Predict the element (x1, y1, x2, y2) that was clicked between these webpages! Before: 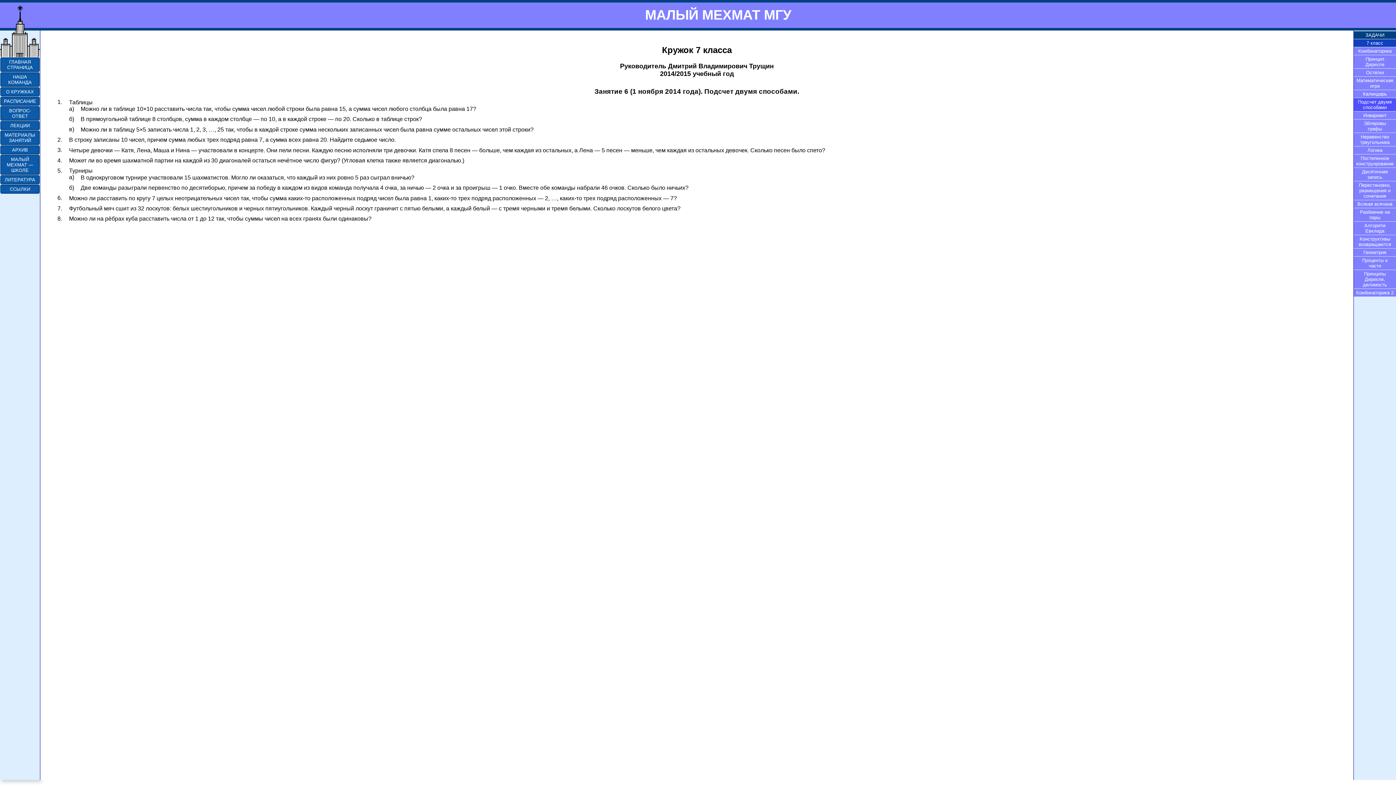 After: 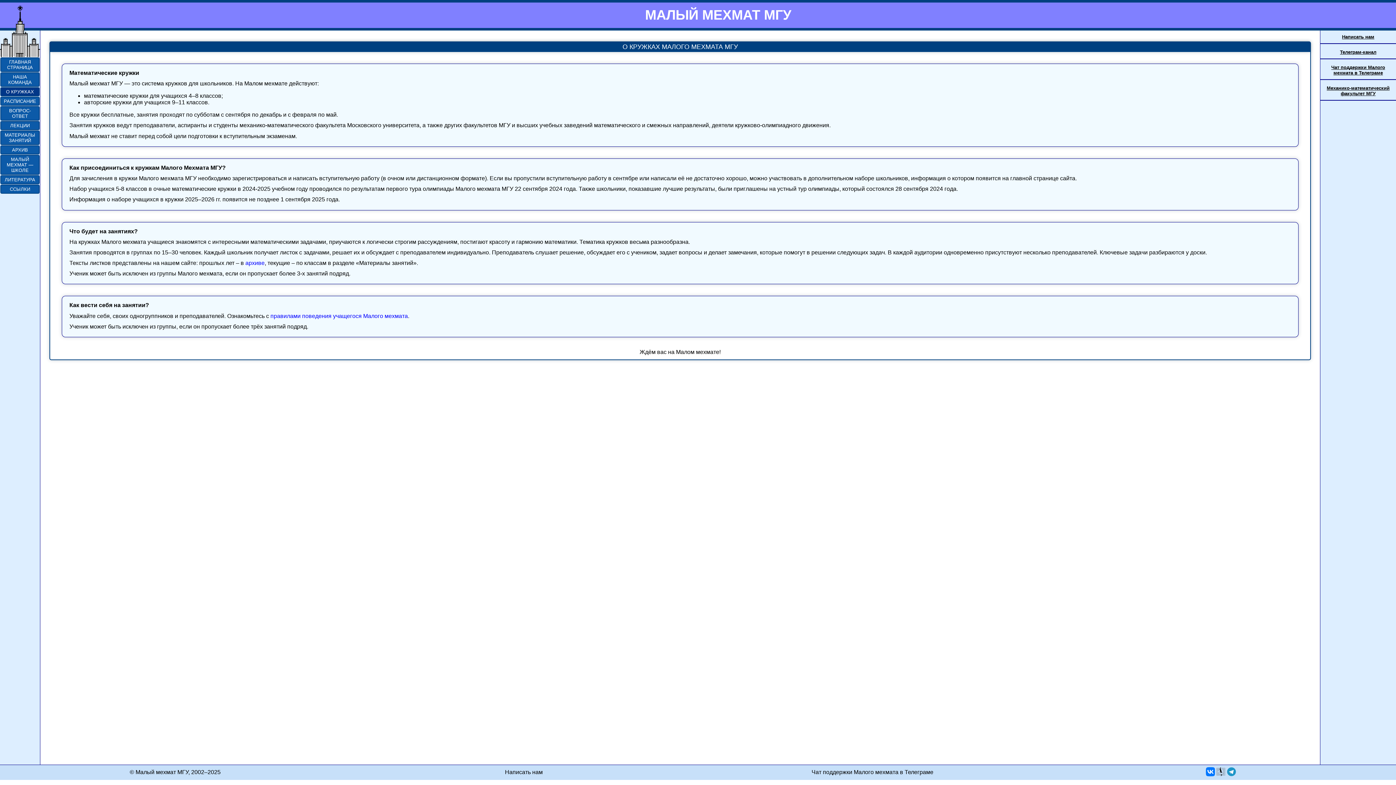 Action: label: О КРУЖКАХ bbox: (1, 88, 38, 95)